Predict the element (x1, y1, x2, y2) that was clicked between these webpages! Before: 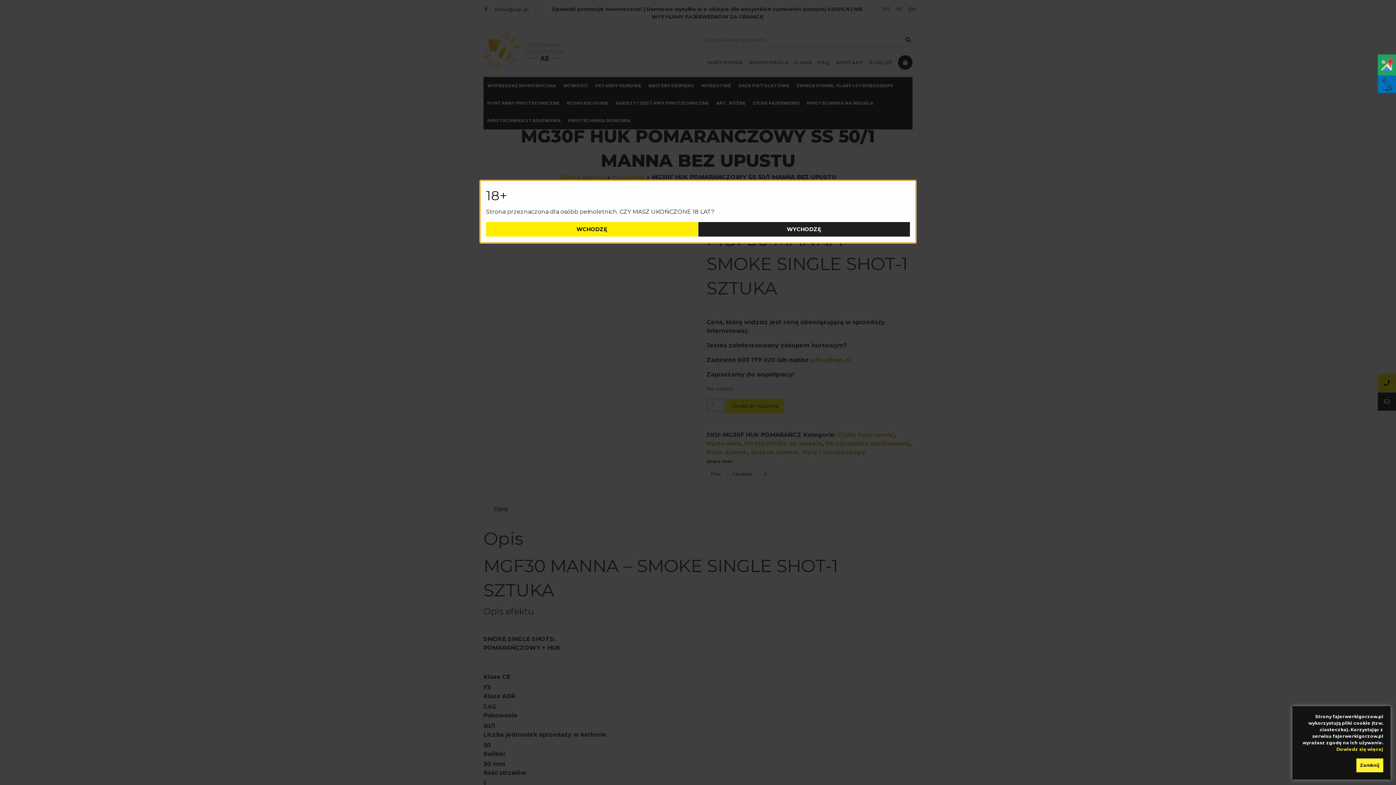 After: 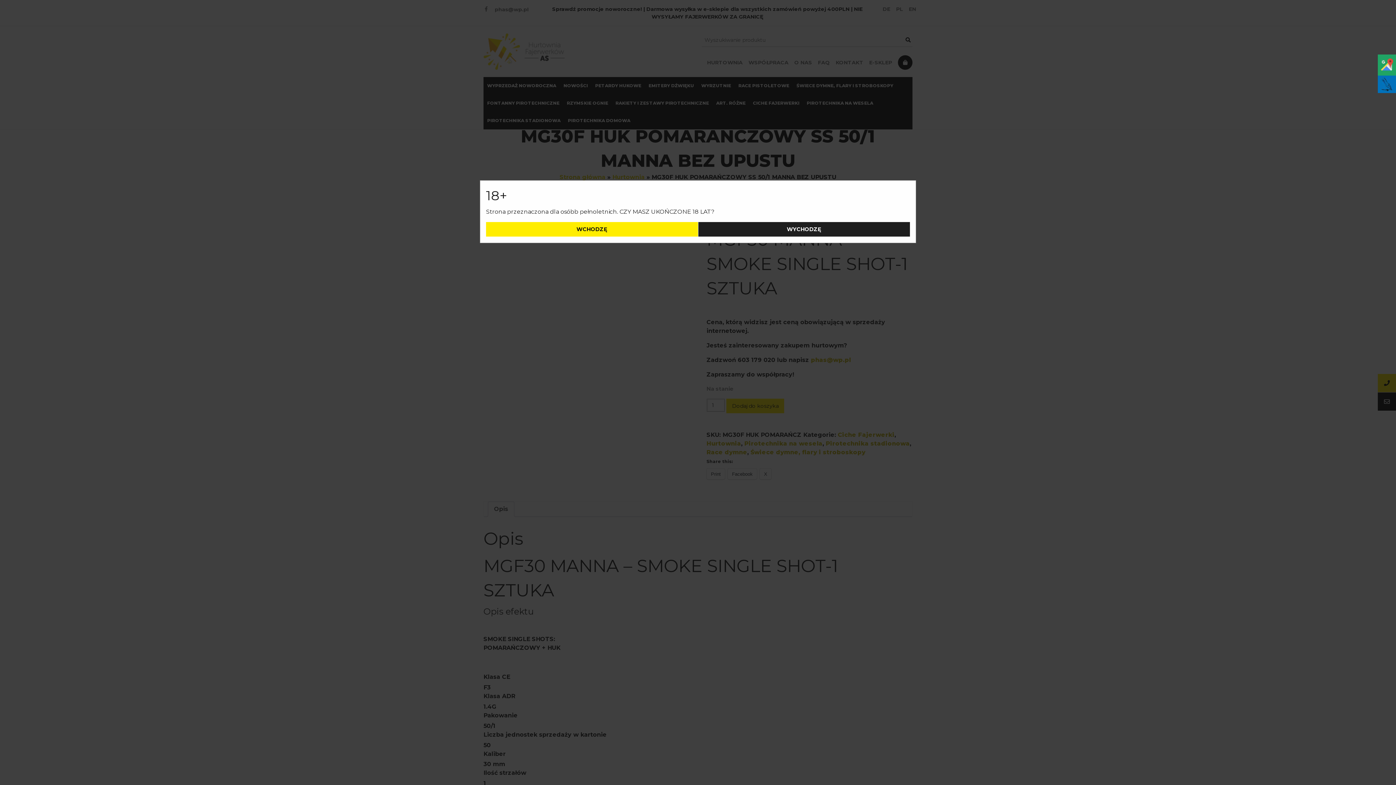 Action: bbox: (1356, 758, 1383, 772) label: Zamknij